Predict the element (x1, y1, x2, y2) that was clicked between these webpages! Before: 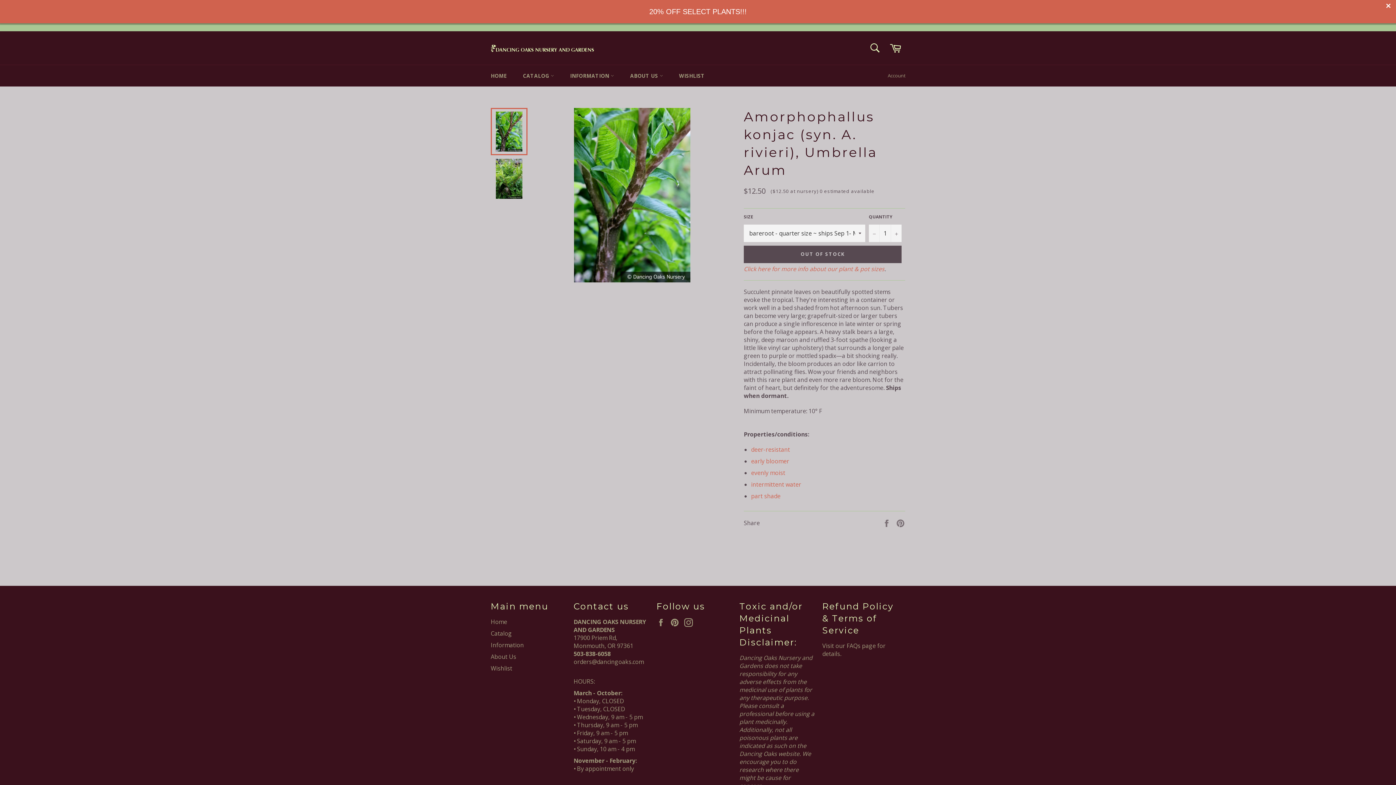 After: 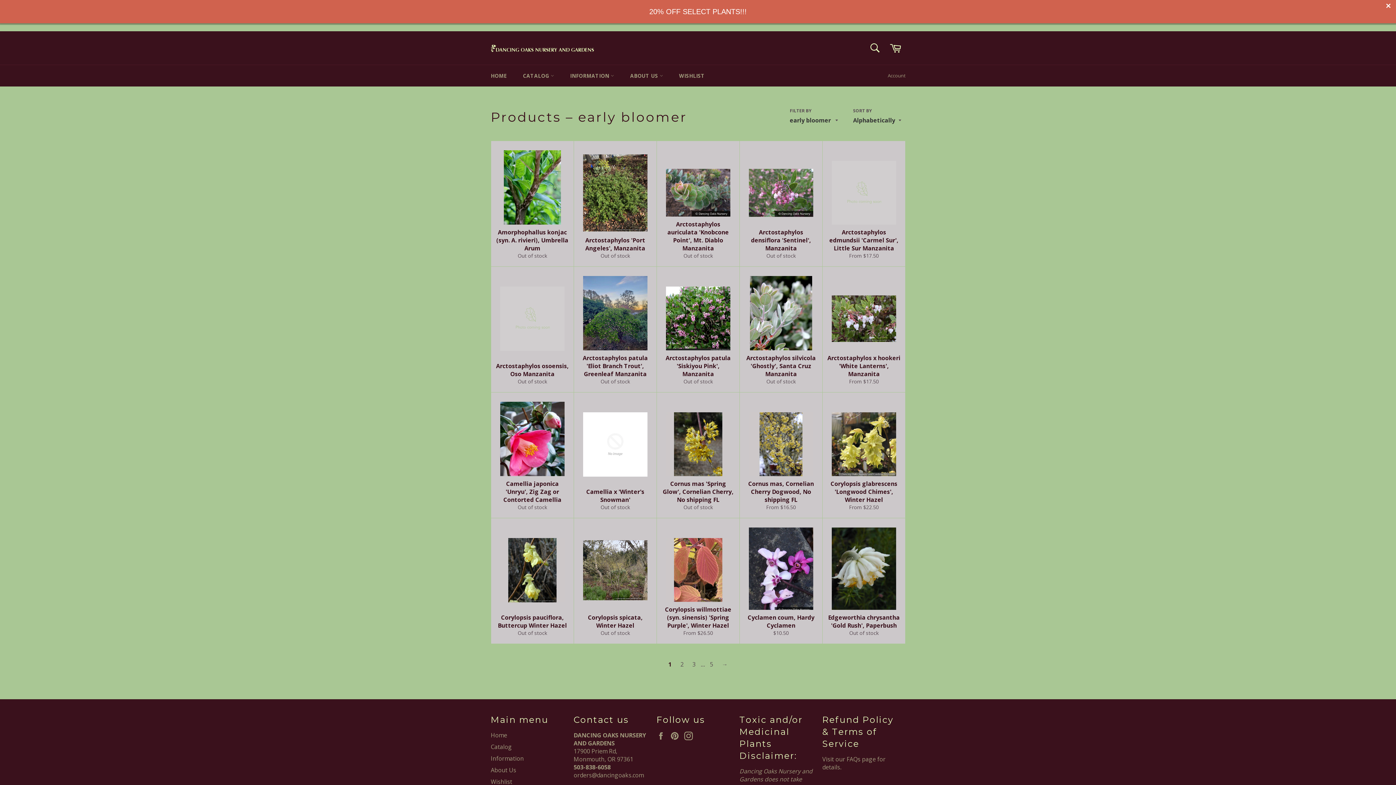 Action: label: early bloomer bbox: (751, 457, 789, 465)